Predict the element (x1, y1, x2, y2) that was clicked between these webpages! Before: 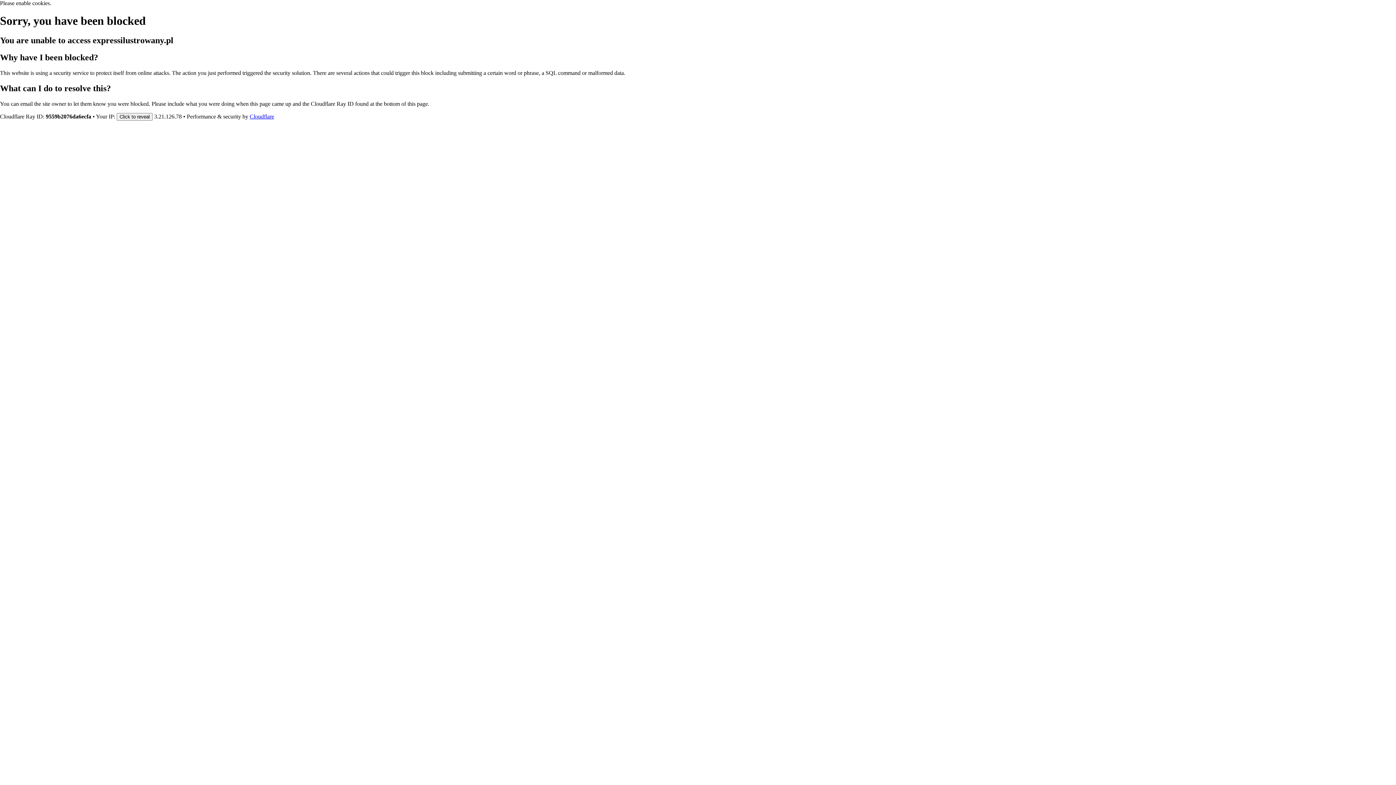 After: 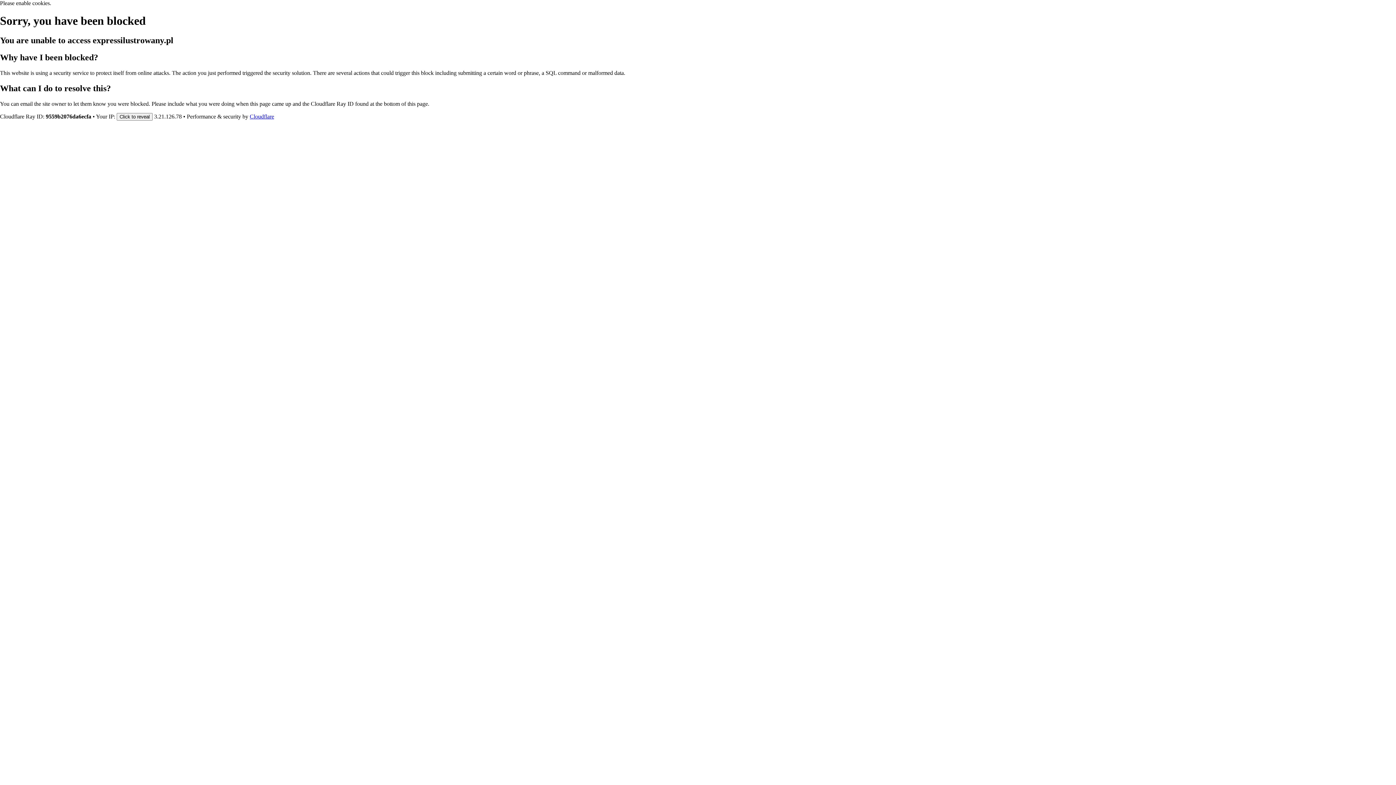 Action: label: Cloudflare bbox: (249, 113, 274, 119)